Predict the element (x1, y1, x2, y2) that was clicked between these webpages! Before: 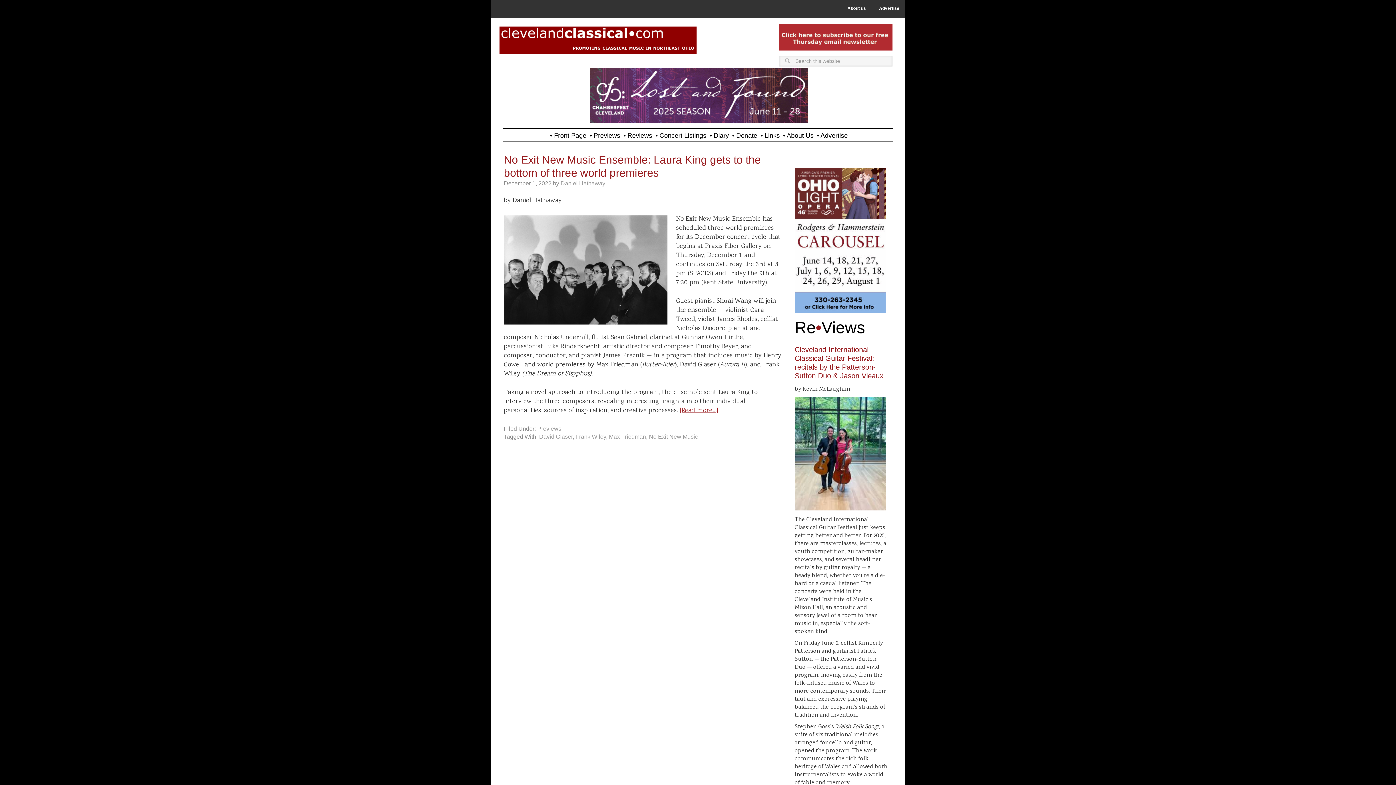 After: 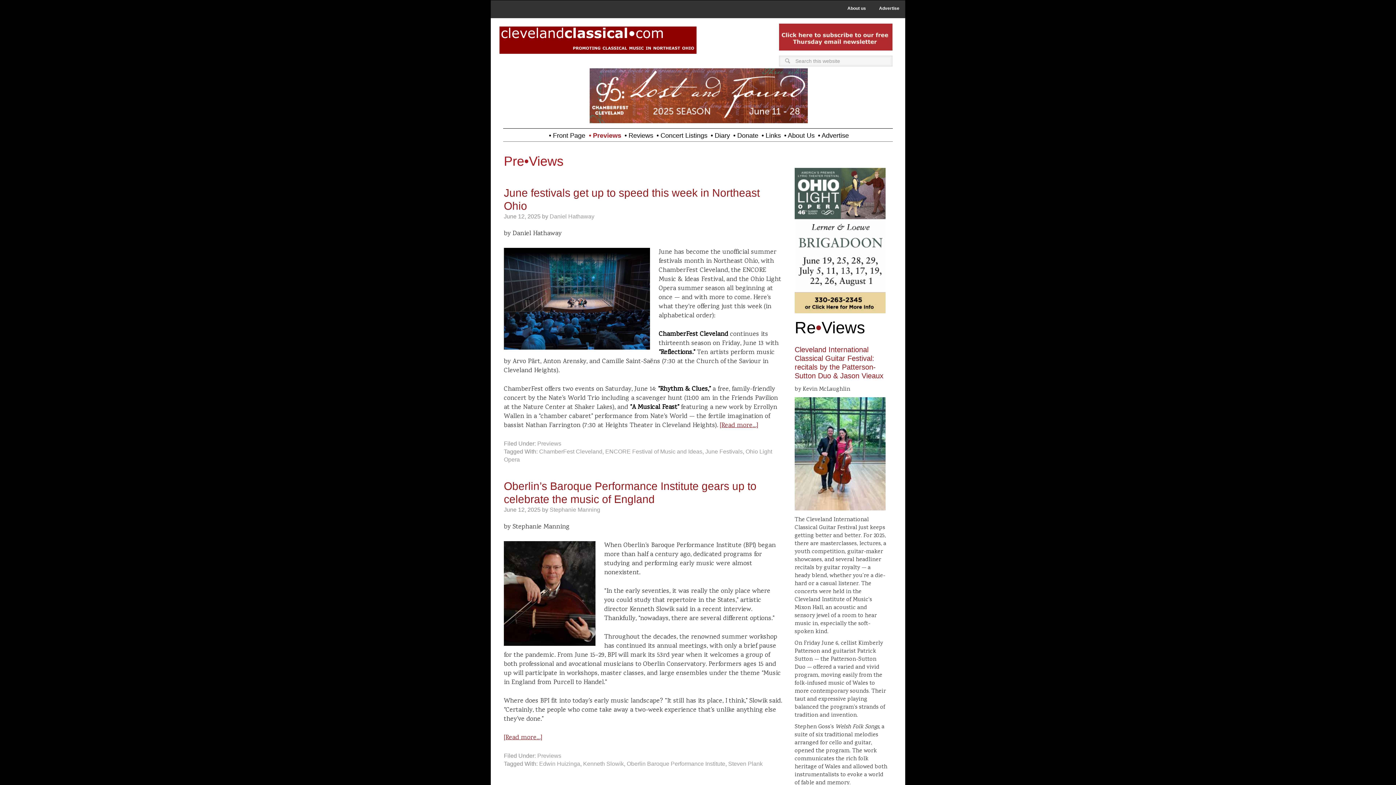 Action: label: • Previews bbox: (588, 128, 620, 138)